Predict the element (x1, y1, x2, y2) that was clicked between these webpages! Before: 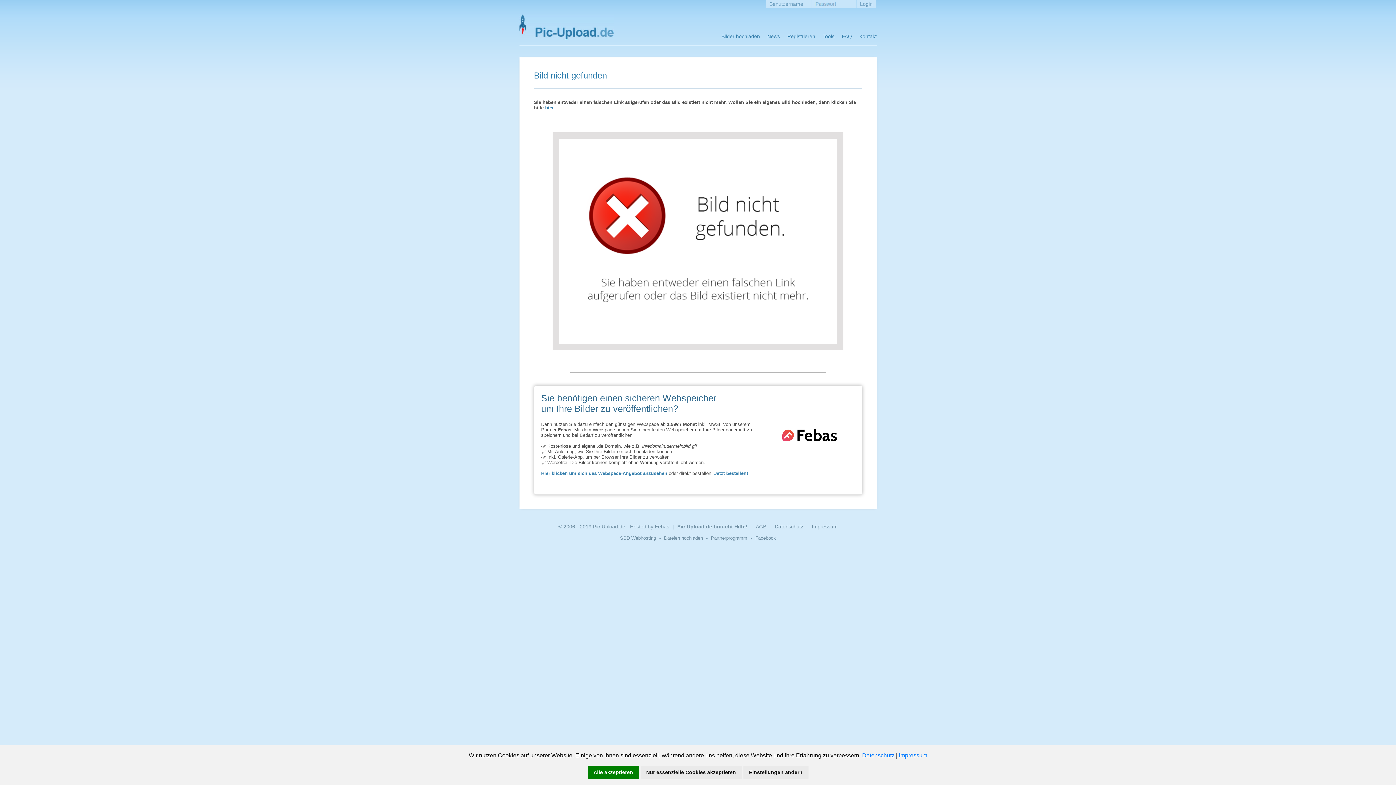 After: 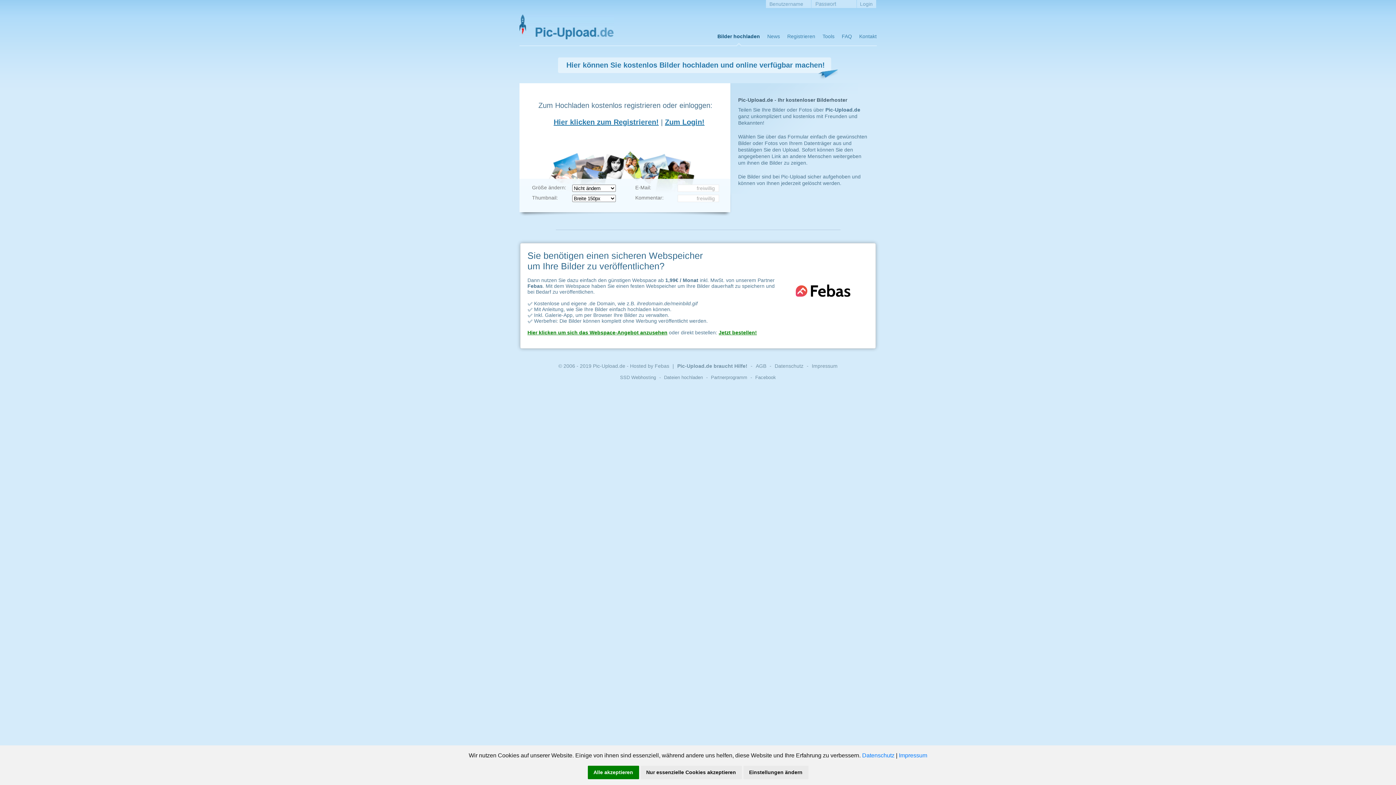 Action: bbox: (519, 14, 614, 39)